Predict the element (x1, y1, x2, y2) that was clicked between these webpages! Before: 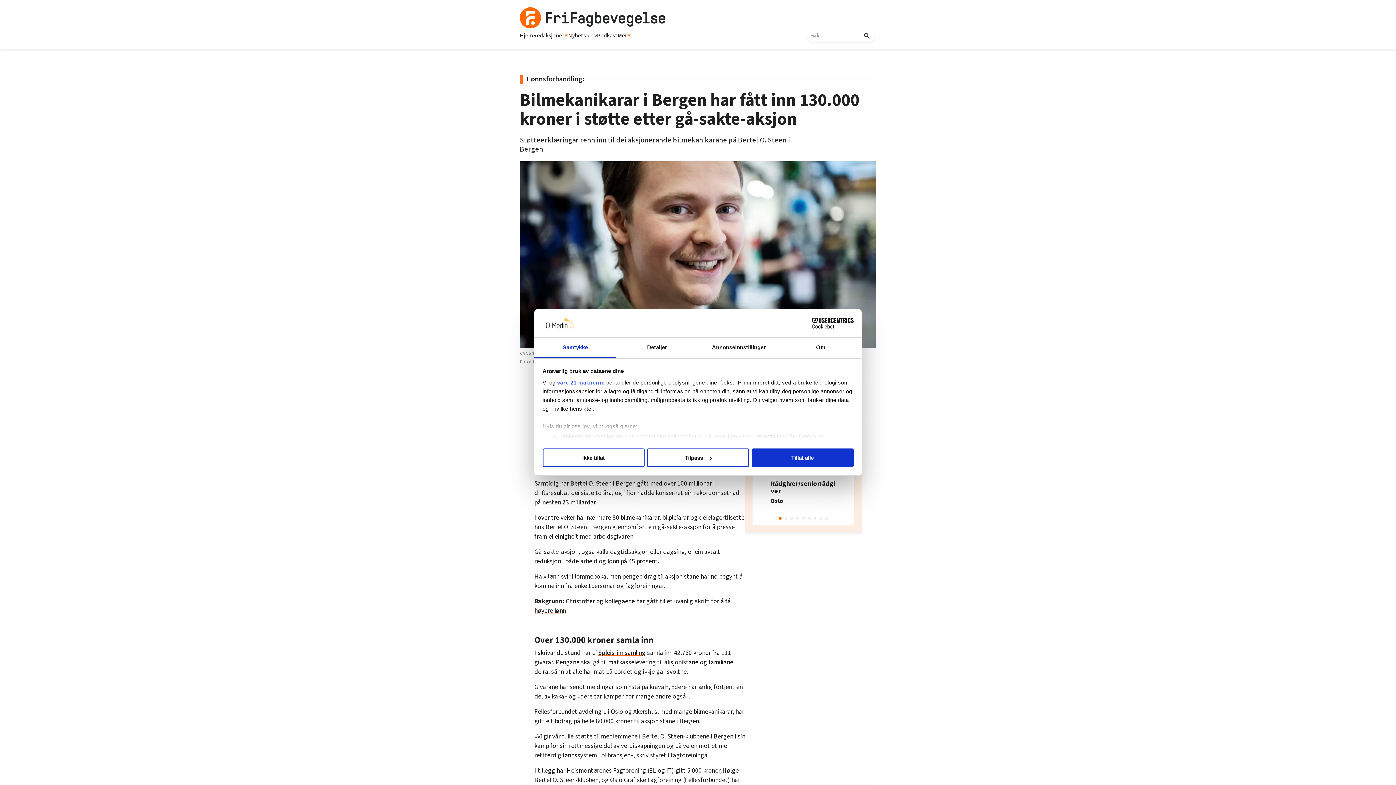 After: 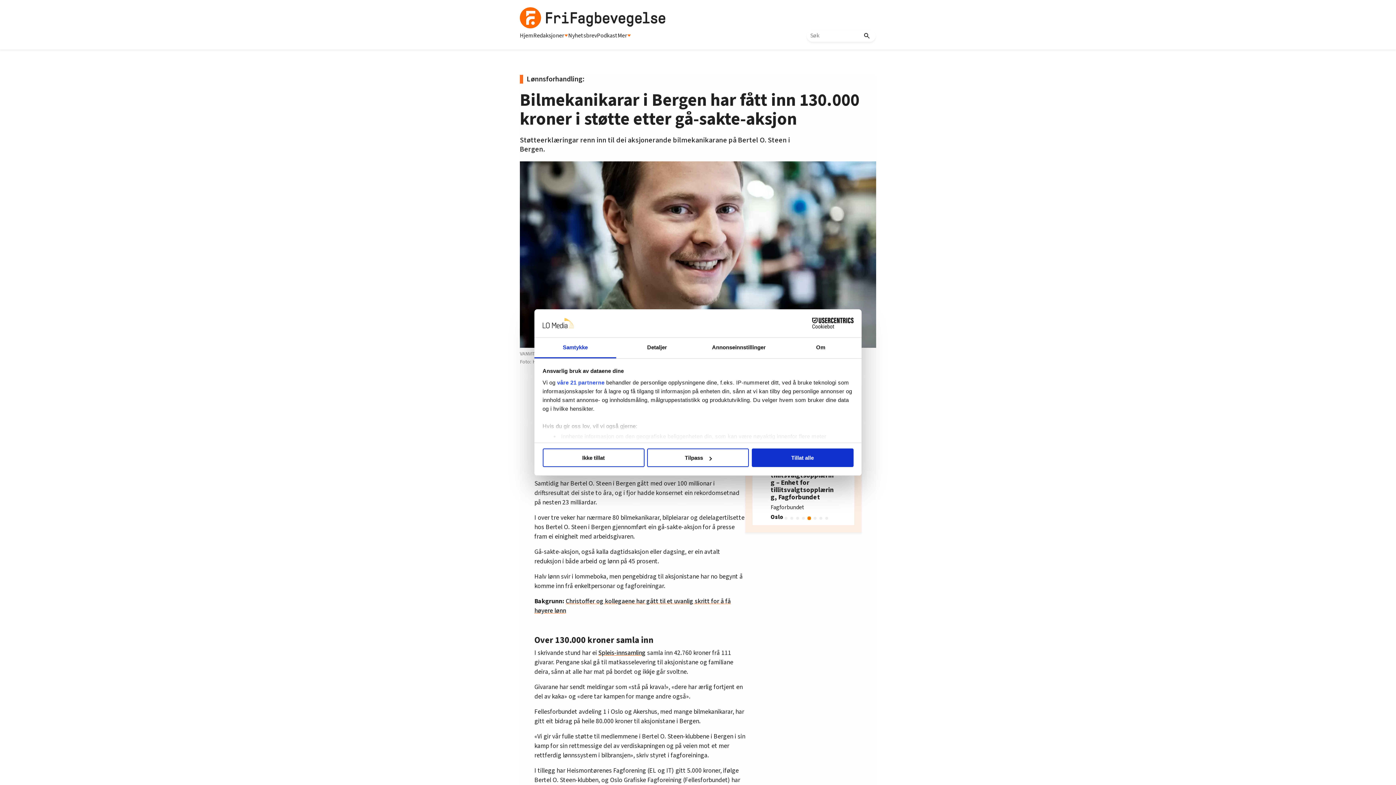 Action: bbox: (808, 517, 810, 519) label: Go to slide 6